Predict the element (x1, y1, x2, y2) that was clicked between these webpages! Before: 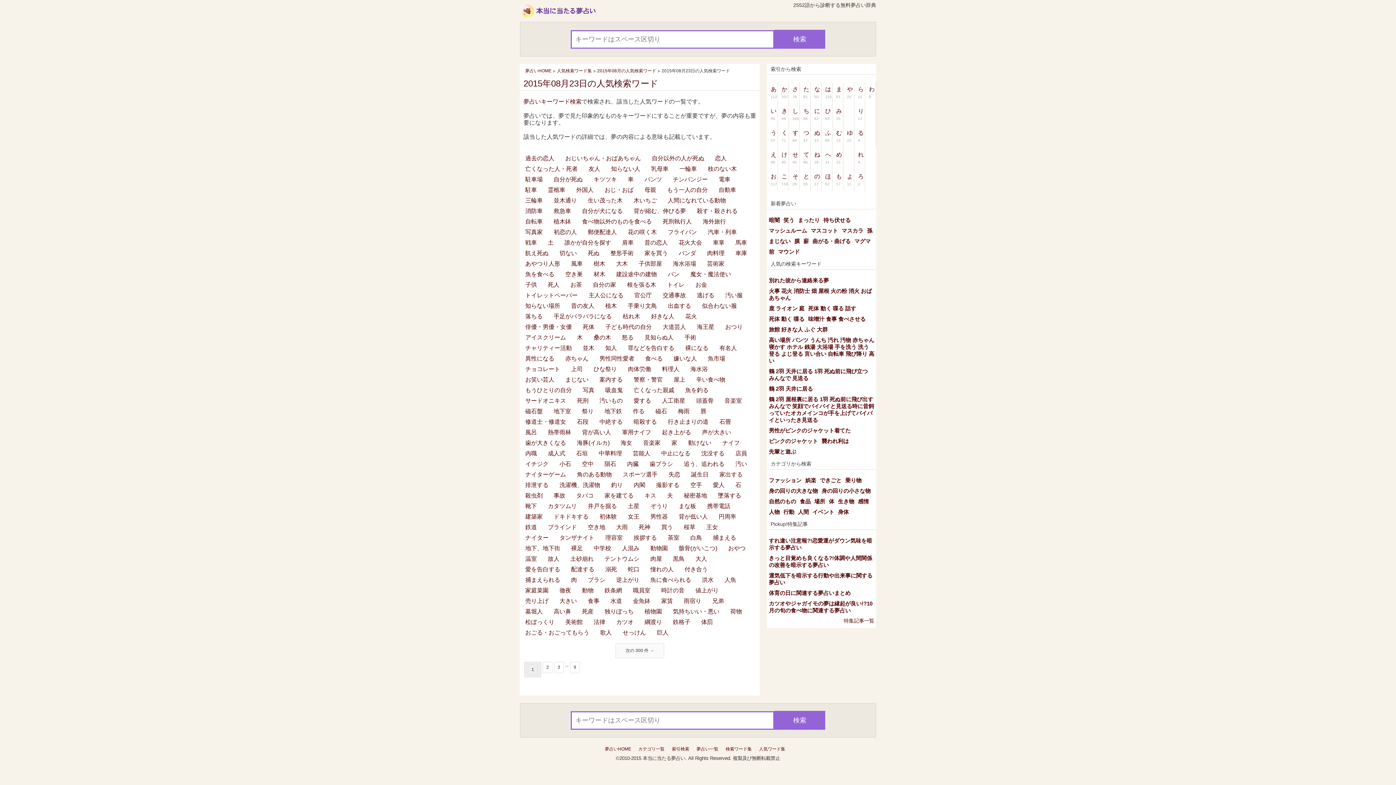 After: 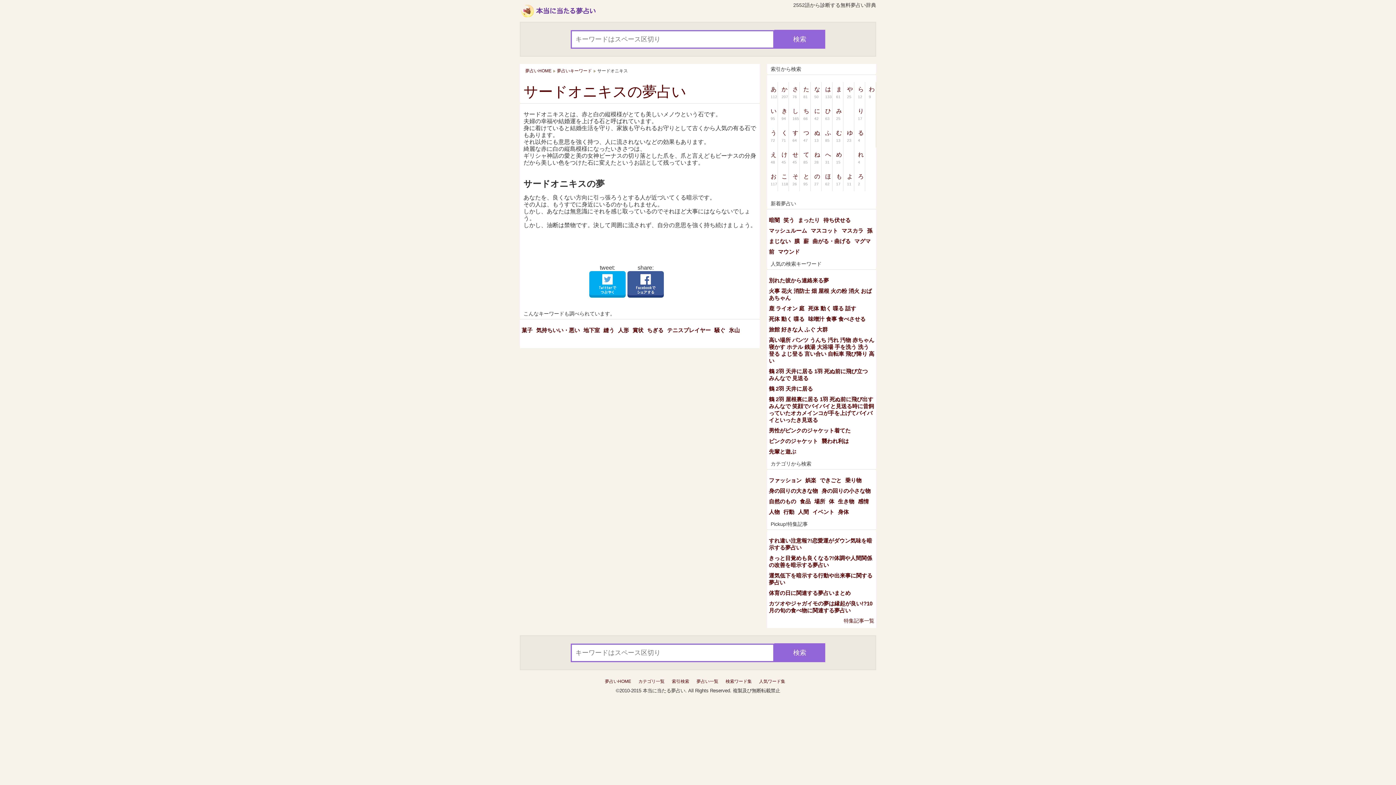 Action: label: サードオニキス bbox: (523, 396, 568, 405)